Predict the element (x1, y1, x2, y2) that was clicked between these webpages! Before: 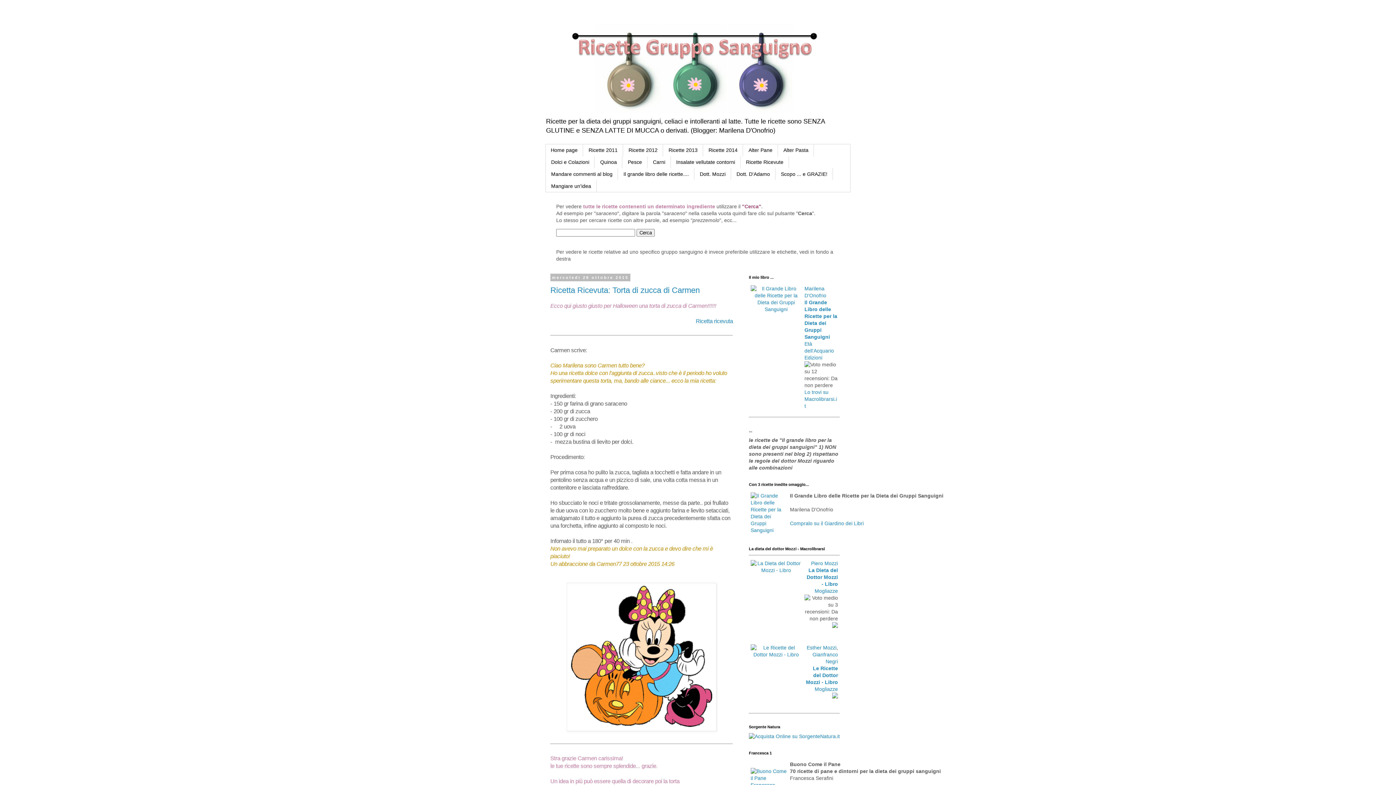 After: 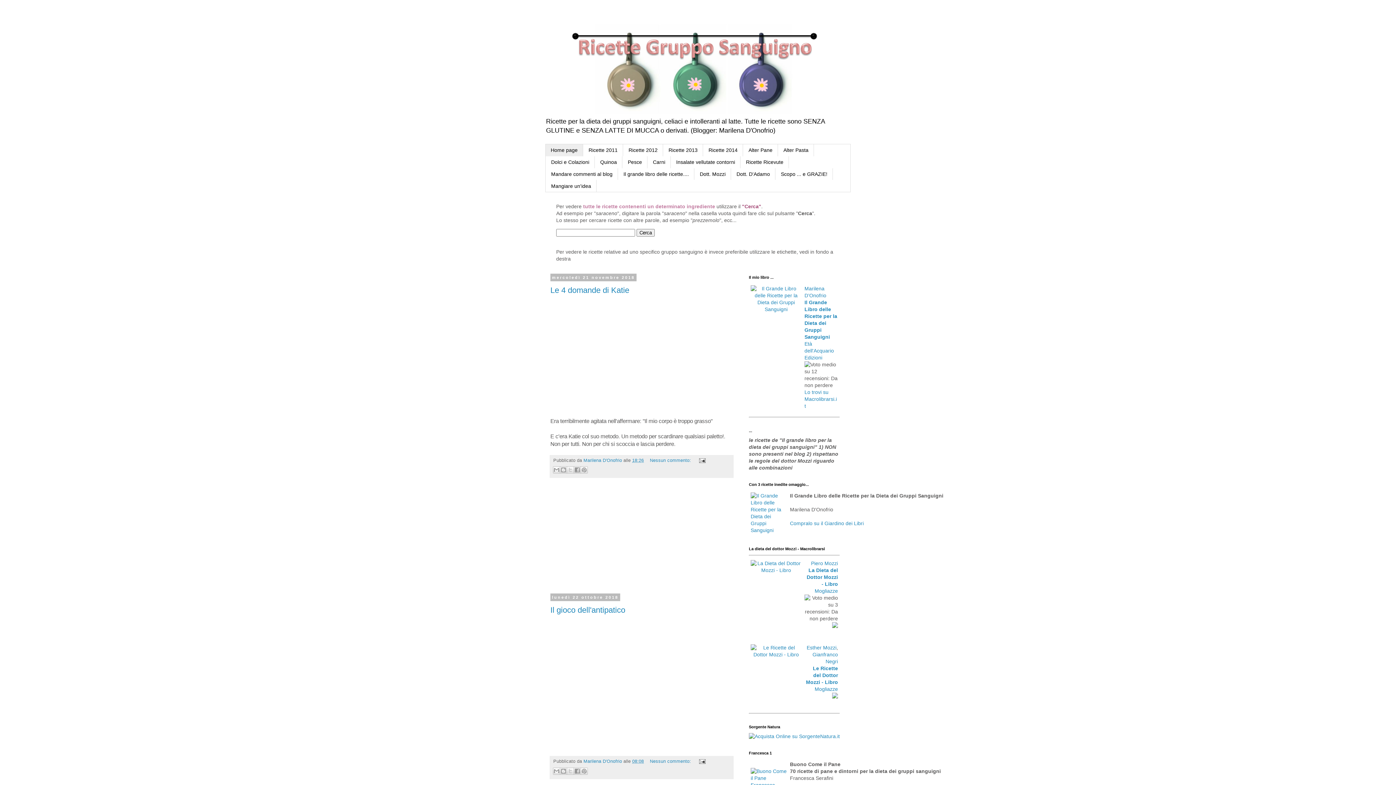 Action: bbox: (545, 14, 850, 113)